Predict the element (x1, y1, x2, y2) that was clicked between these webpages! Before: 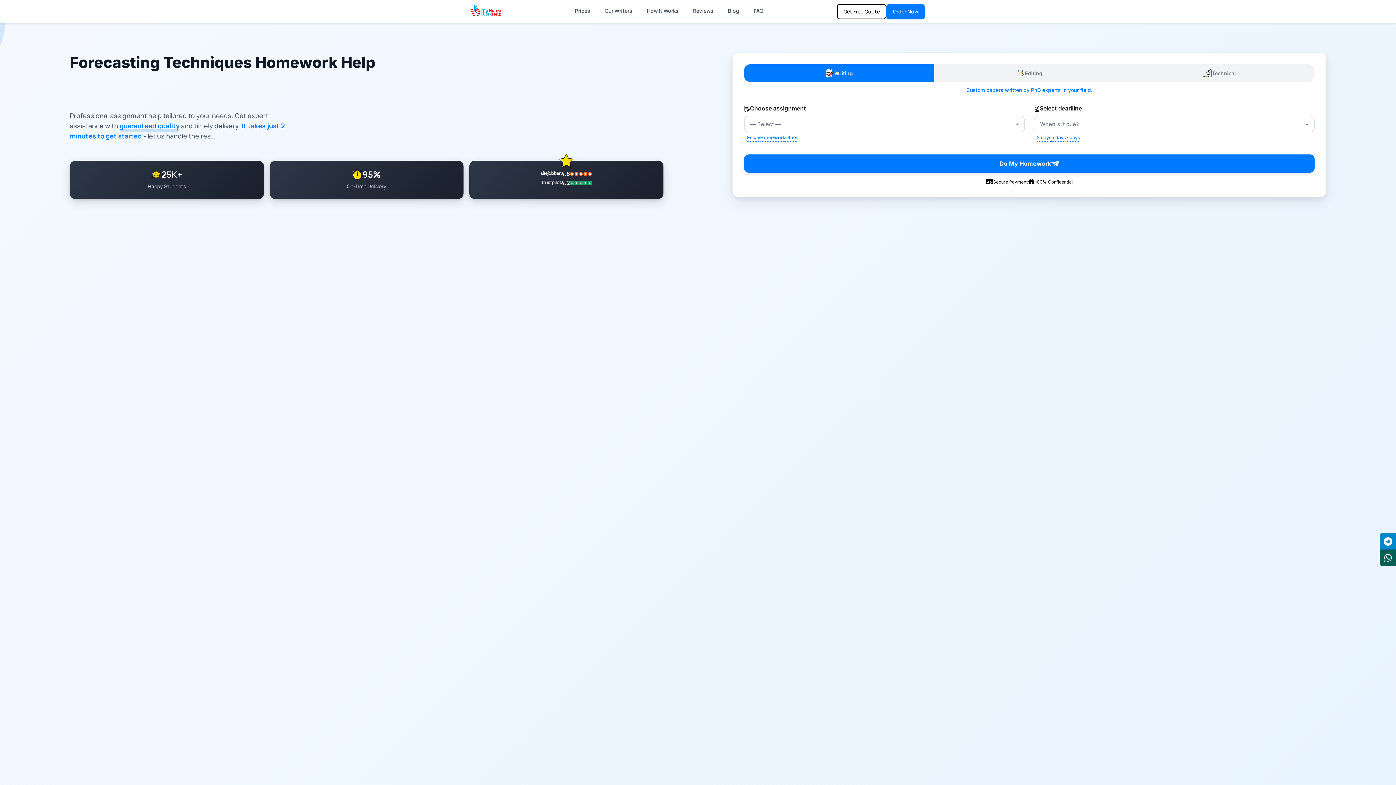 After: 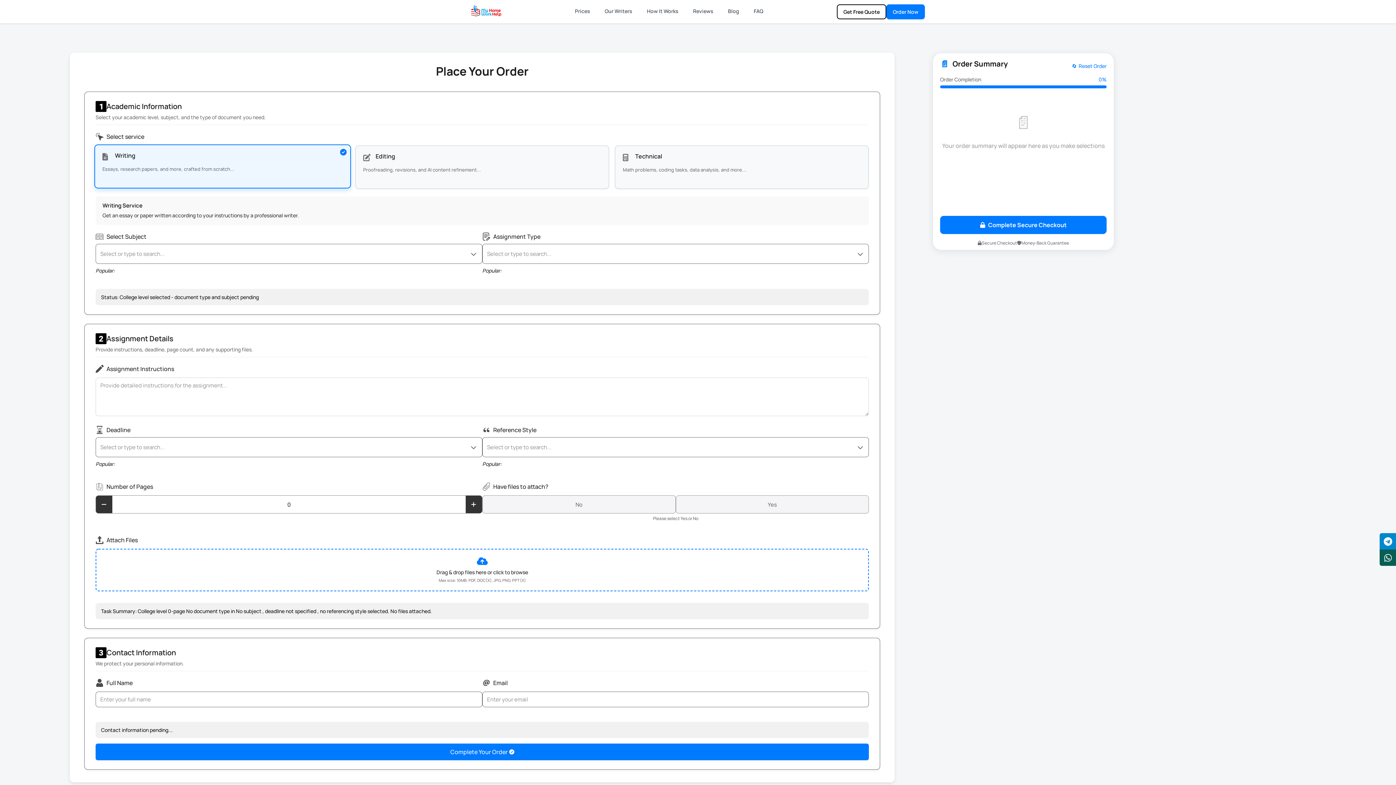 Action: label: Order Now bbox: (886, 4, 925, 19)